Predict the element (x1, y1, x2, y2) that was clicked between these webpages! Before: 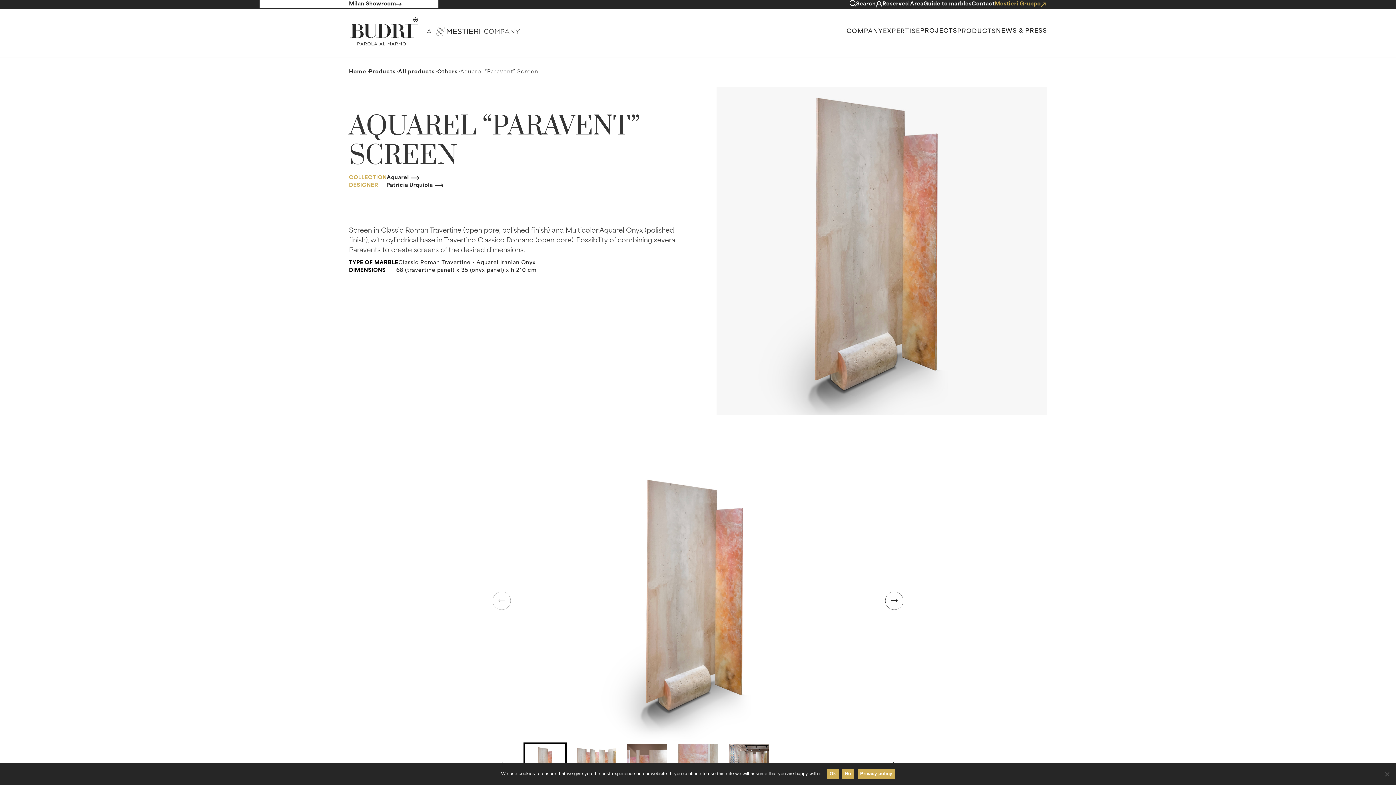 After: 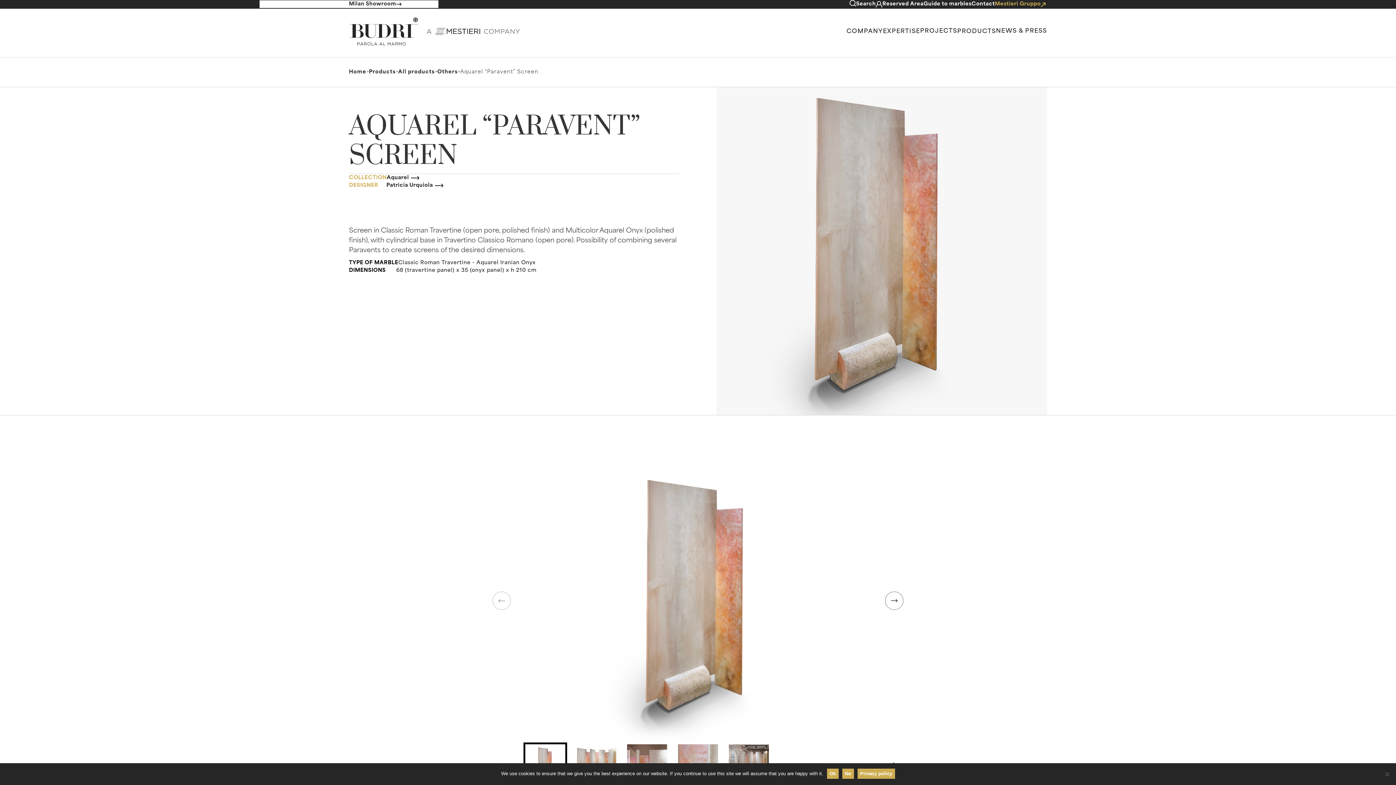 Action: bbox: (396, 266, 536, 274) label: 68 (travertine panel) x 35 (onyx panel) x h 210 cm